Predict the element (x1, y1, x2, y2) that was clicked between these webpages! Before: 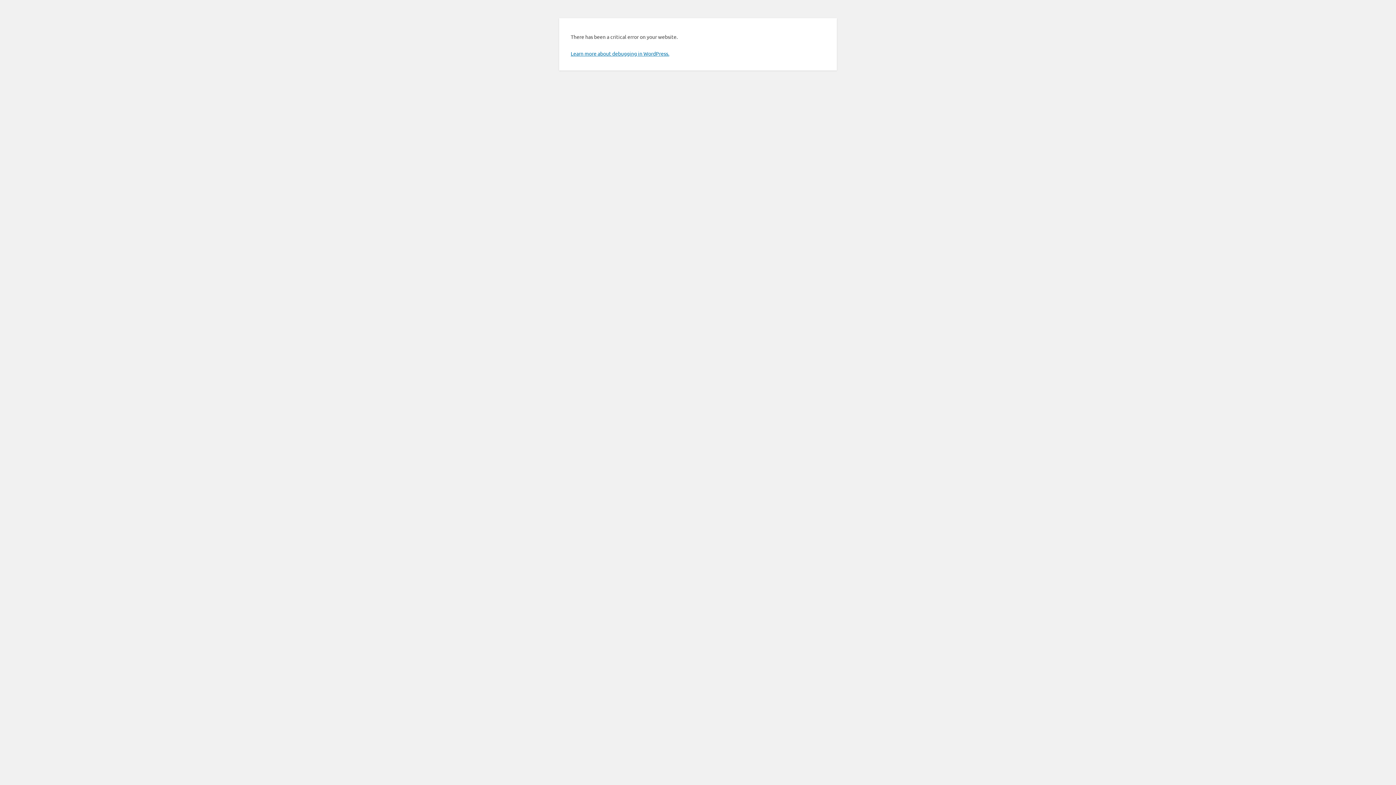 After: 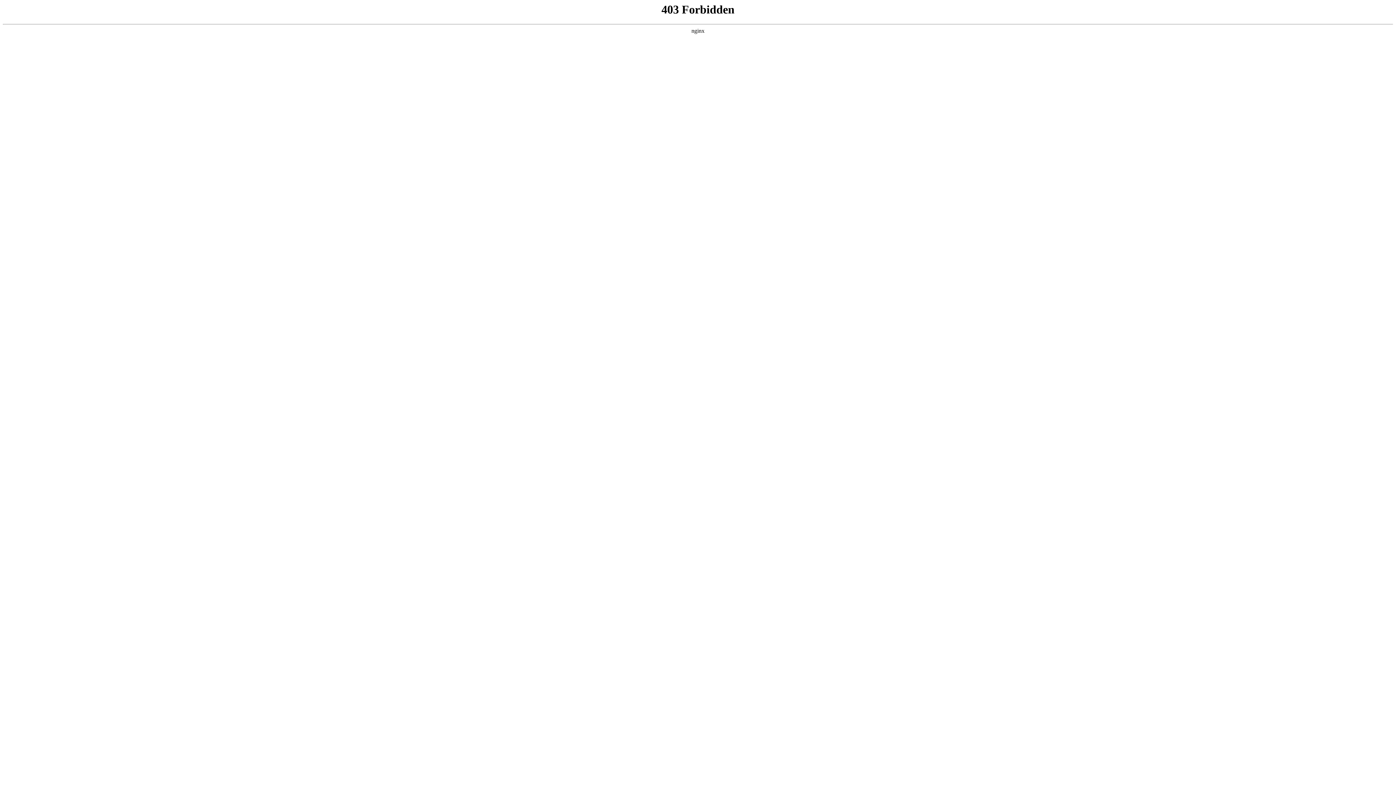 Action: label: Learn more about debugging in WordPress. bbox: (570, 50, 669, 56)